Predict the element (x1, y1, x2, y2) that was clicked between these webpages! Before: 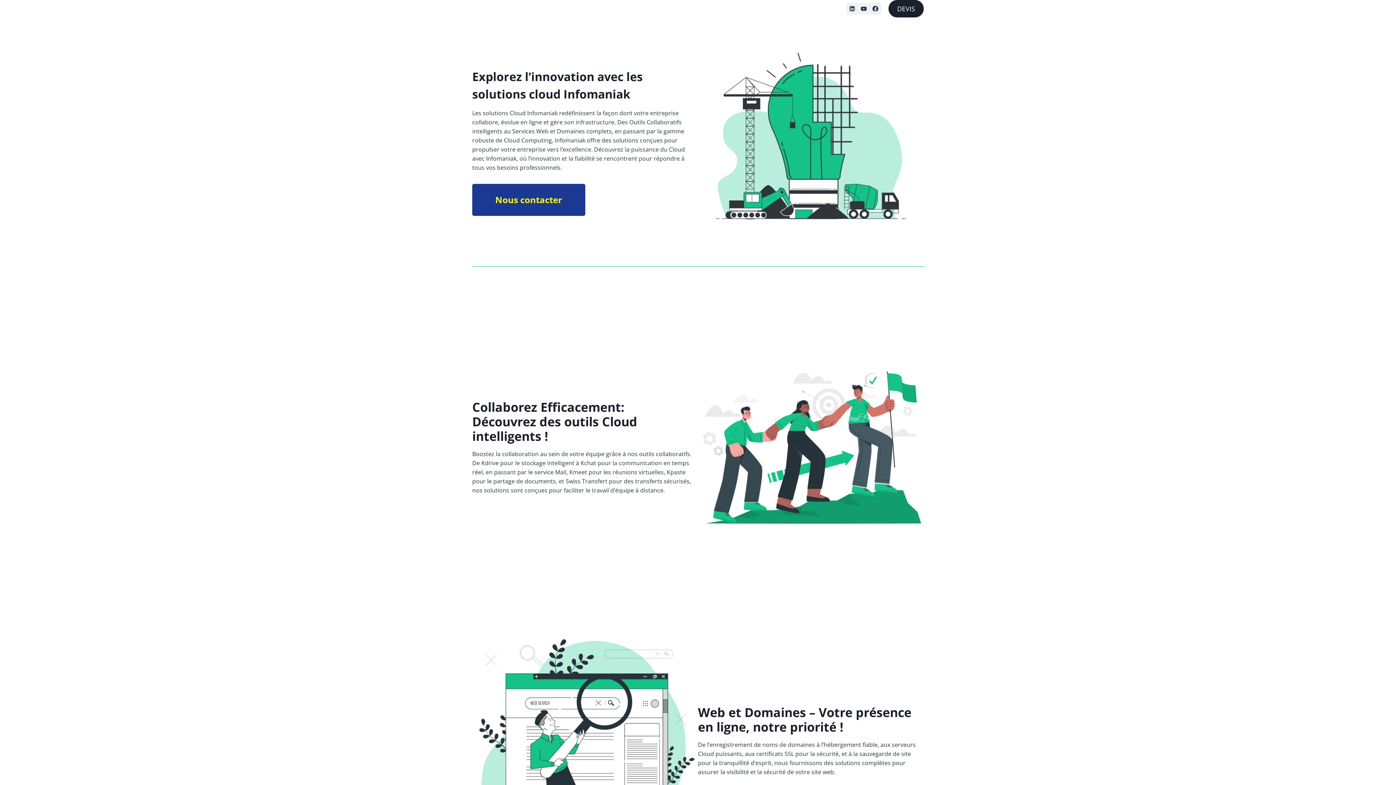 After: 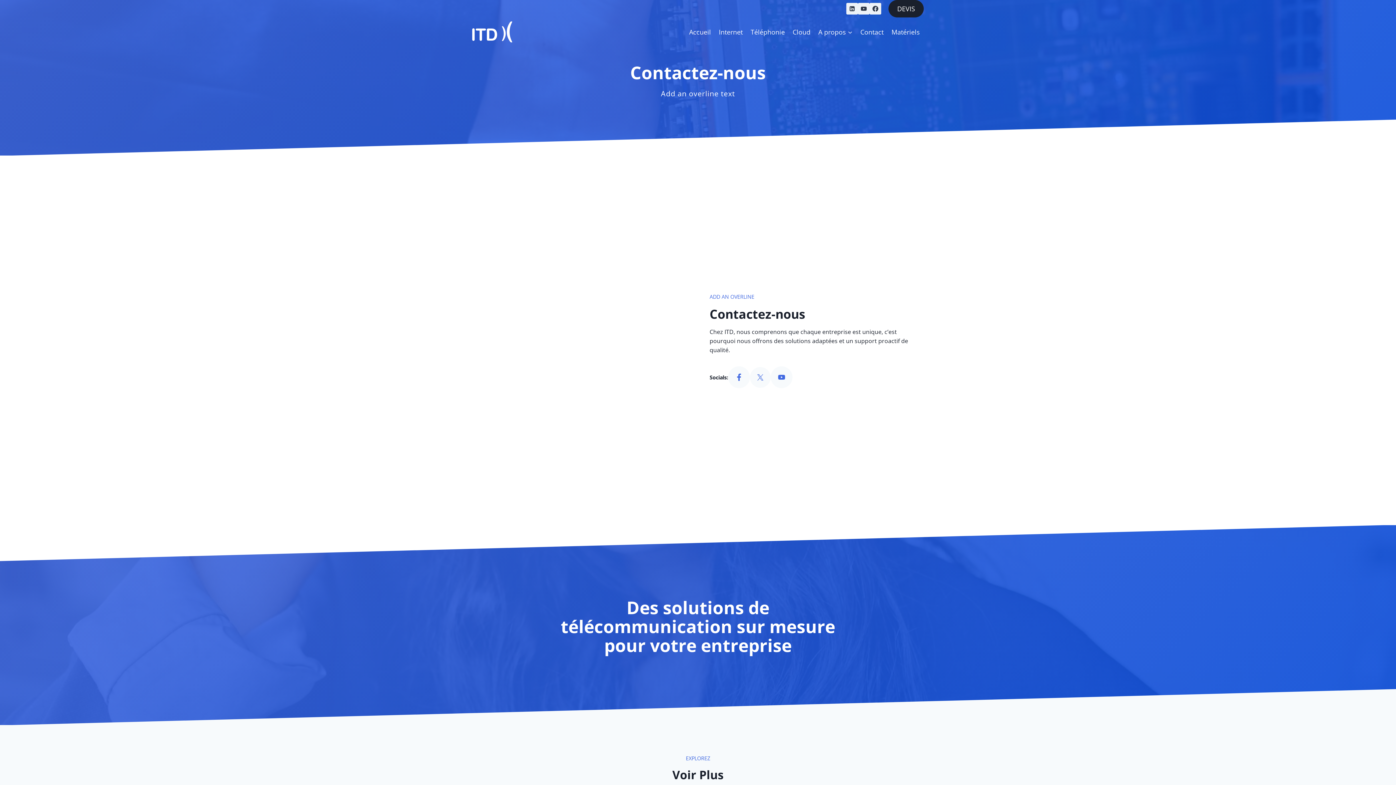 Action: bbox: (480, 187, 576, 212) label: Nous contacter